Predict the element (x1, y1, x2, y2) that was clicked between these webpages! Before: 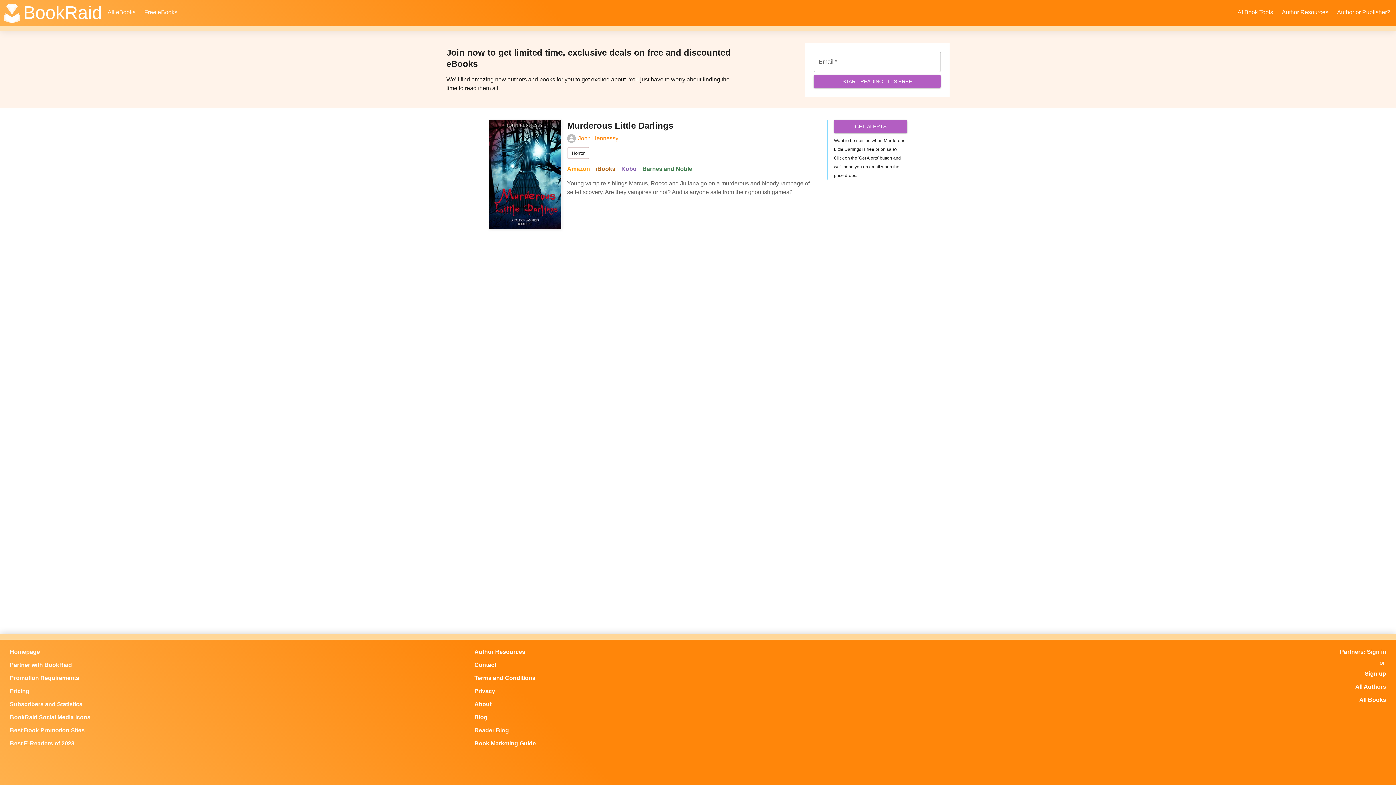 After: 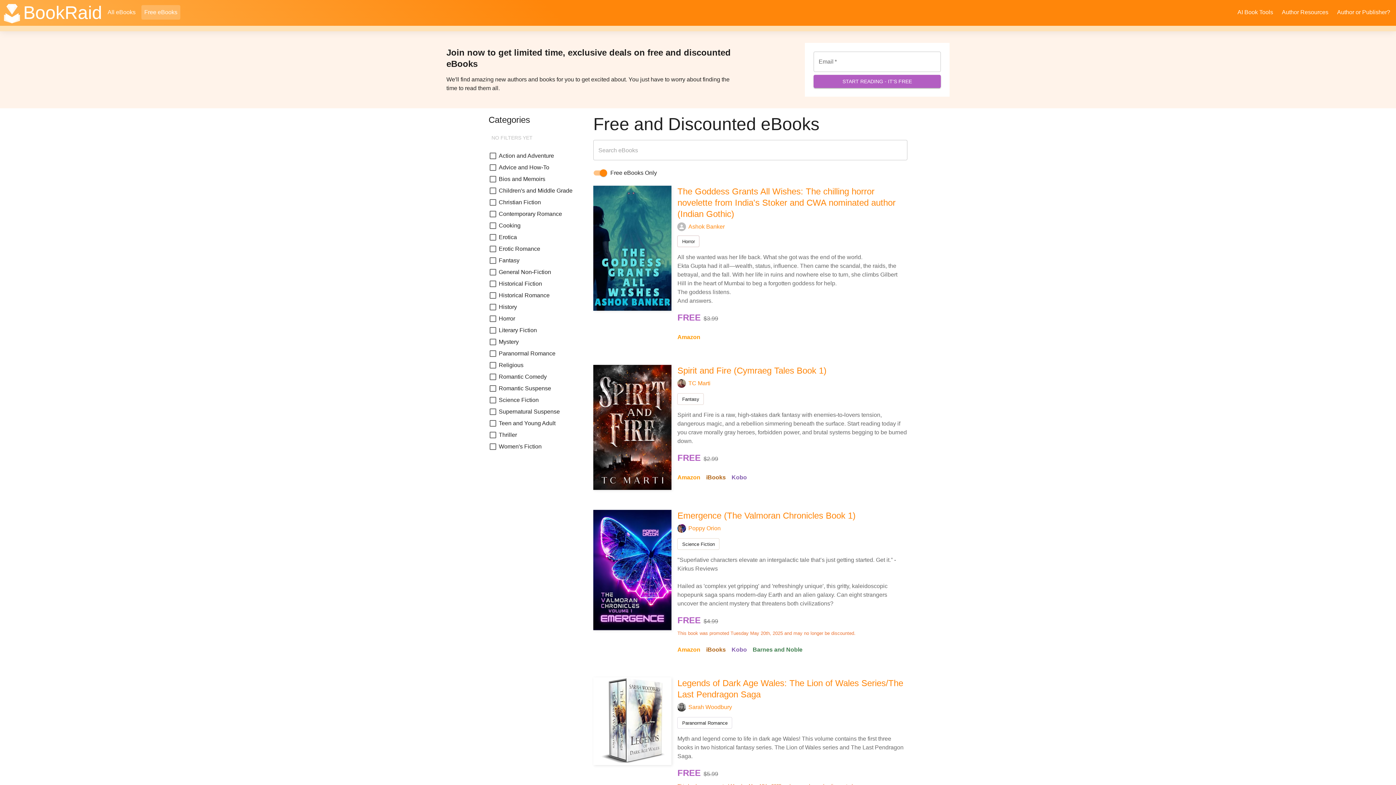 Action: label: Free eBooks bbox: (141, 5, 180, 19)